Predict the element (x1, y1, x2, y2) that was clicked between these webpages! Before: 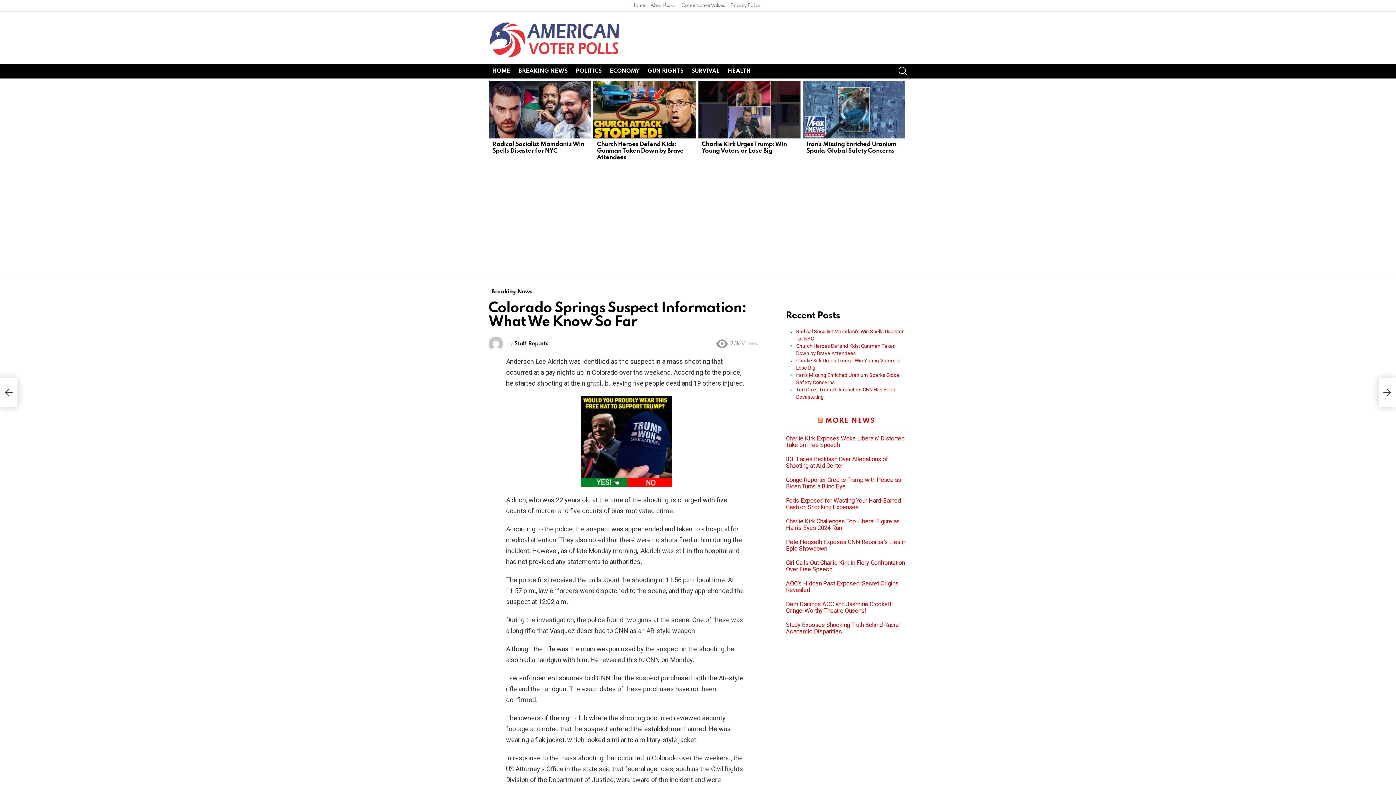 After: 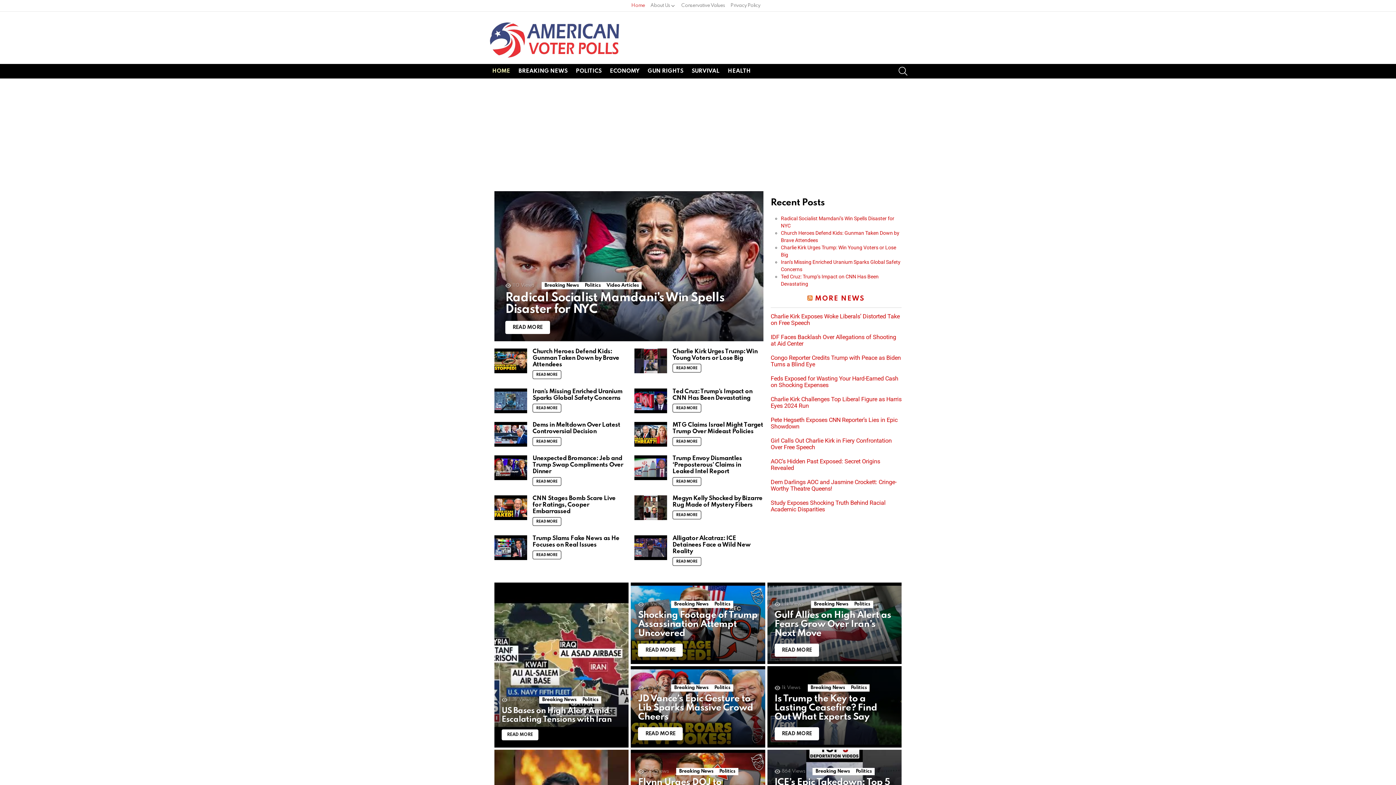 Action: bbox: (488, 18, 623, 61)